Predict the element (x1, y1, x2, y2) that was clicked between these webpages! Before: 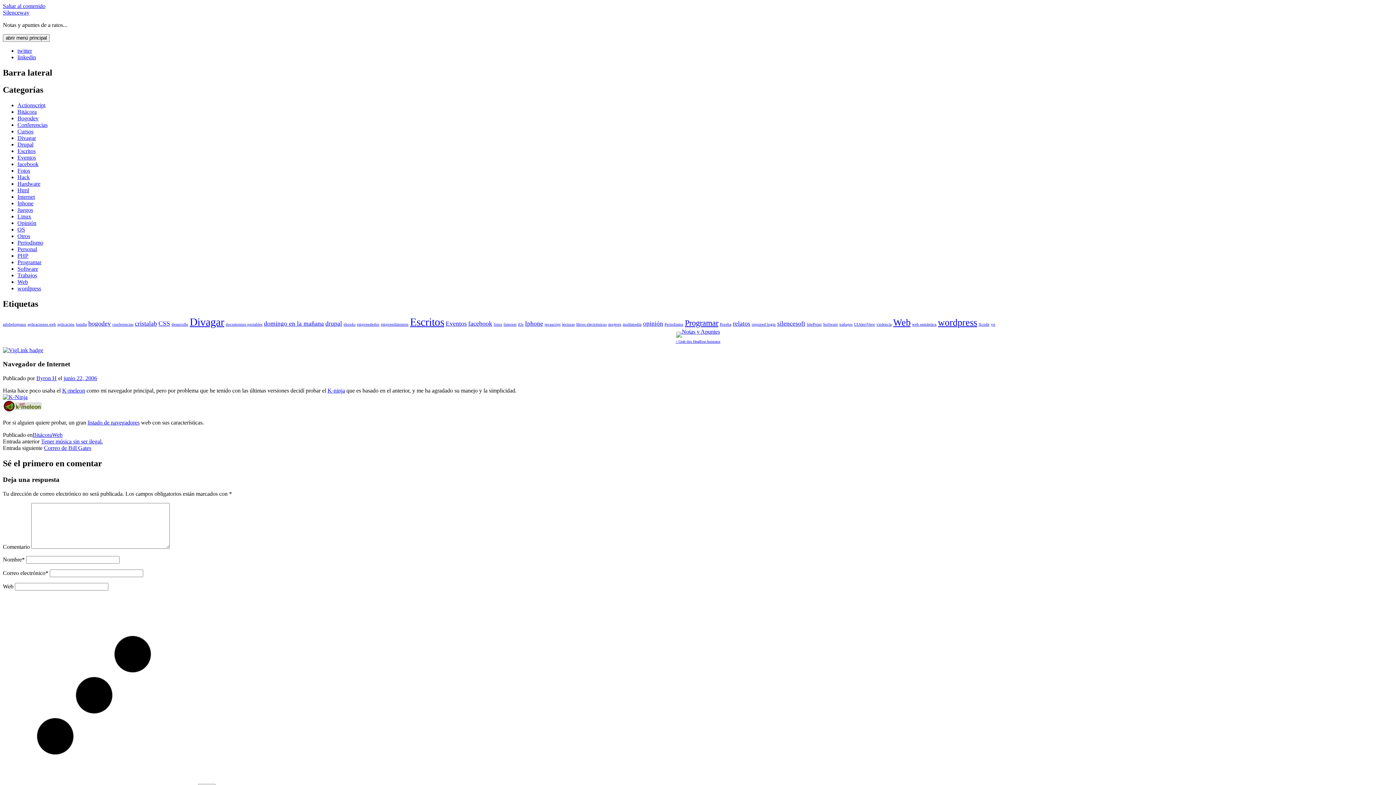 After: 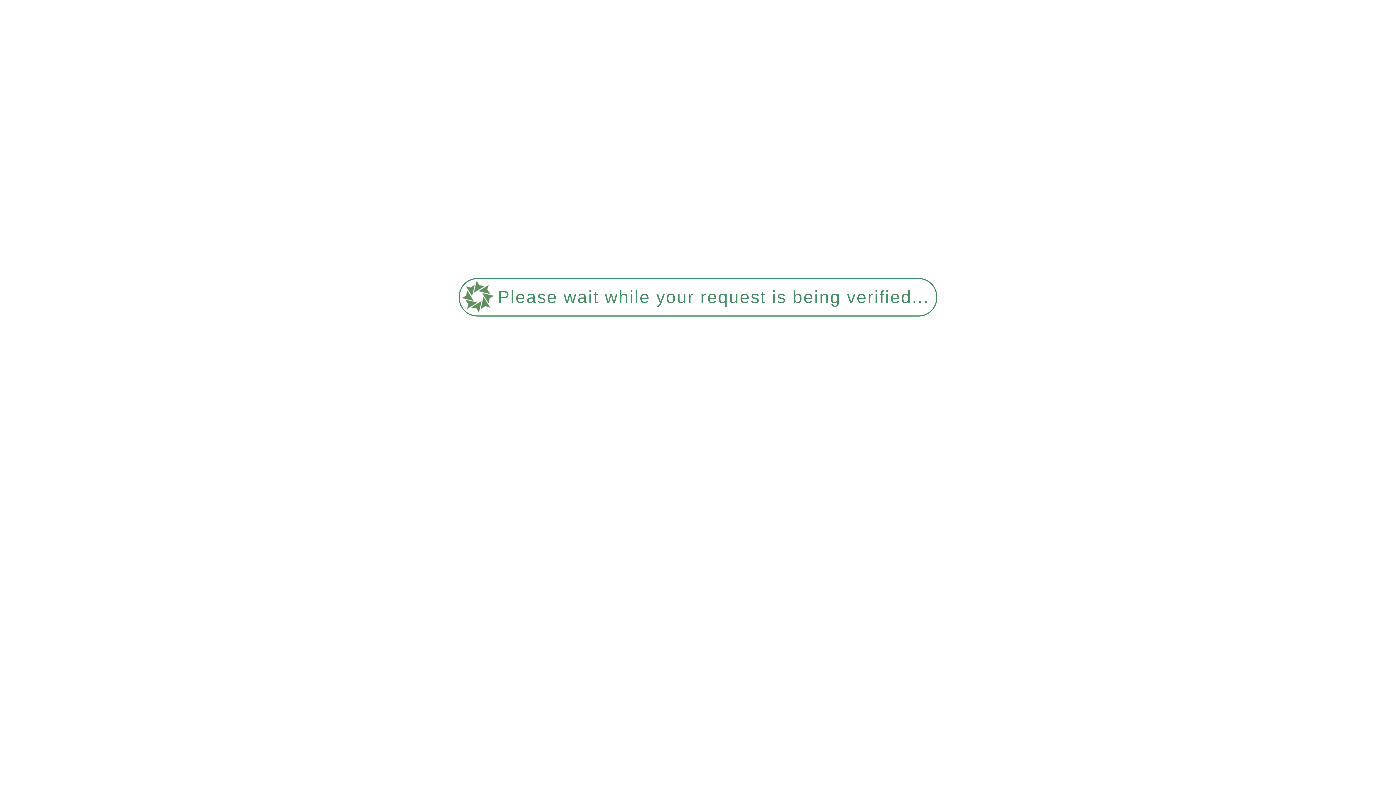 Action: bbox: (752, 322, 776, 326) label: required login (1 elemento)